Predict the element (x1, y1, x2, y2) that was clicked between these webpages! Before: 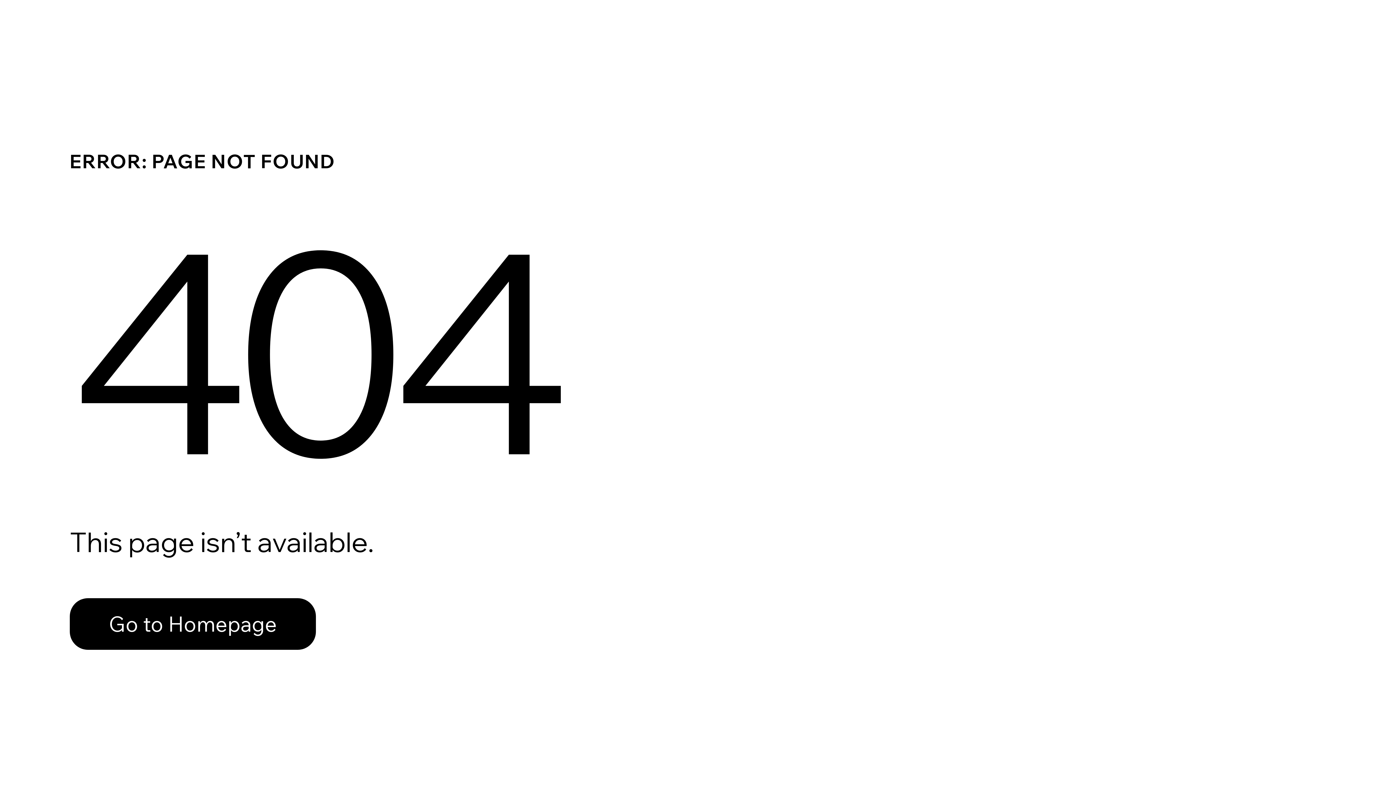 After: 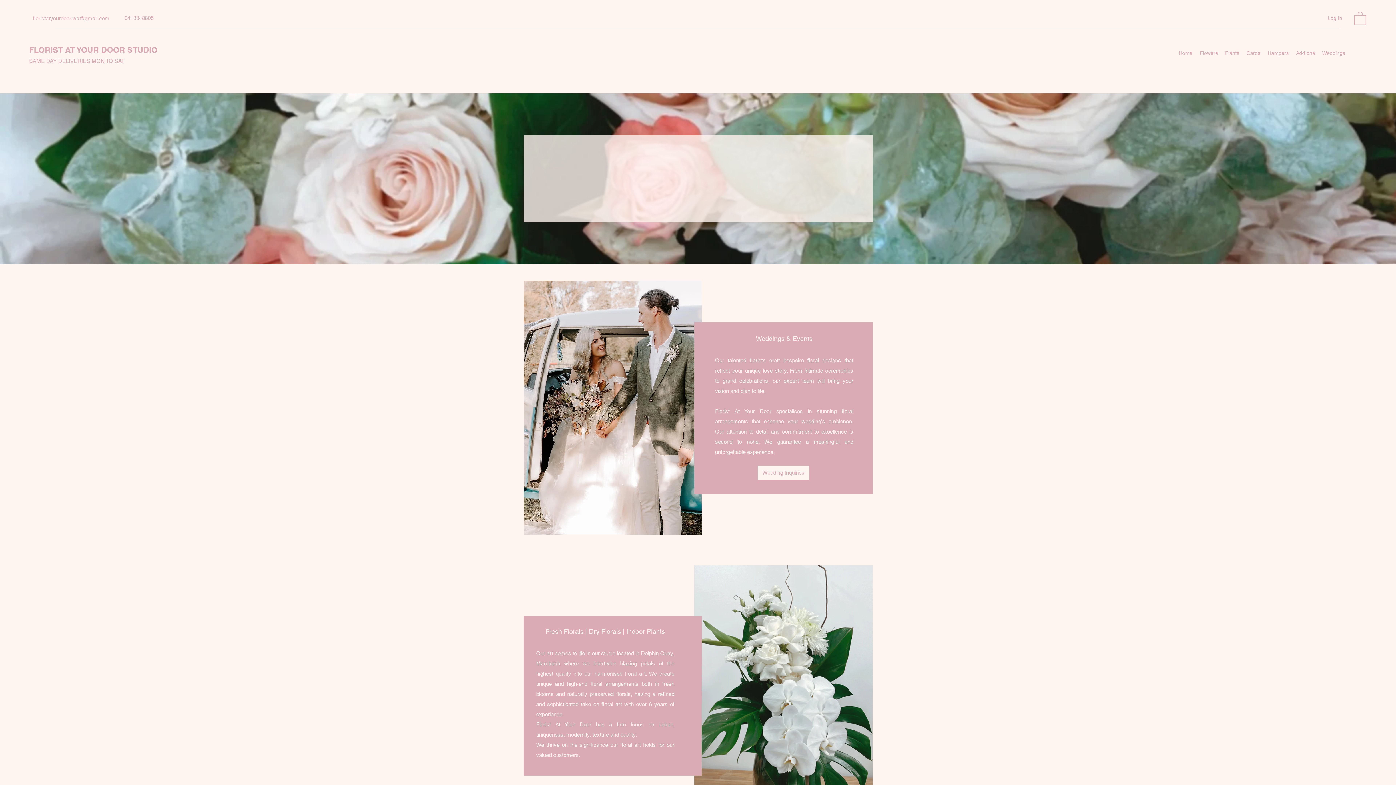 Action: label: Go to Homepage bbox: (69, 598, 316, 650)